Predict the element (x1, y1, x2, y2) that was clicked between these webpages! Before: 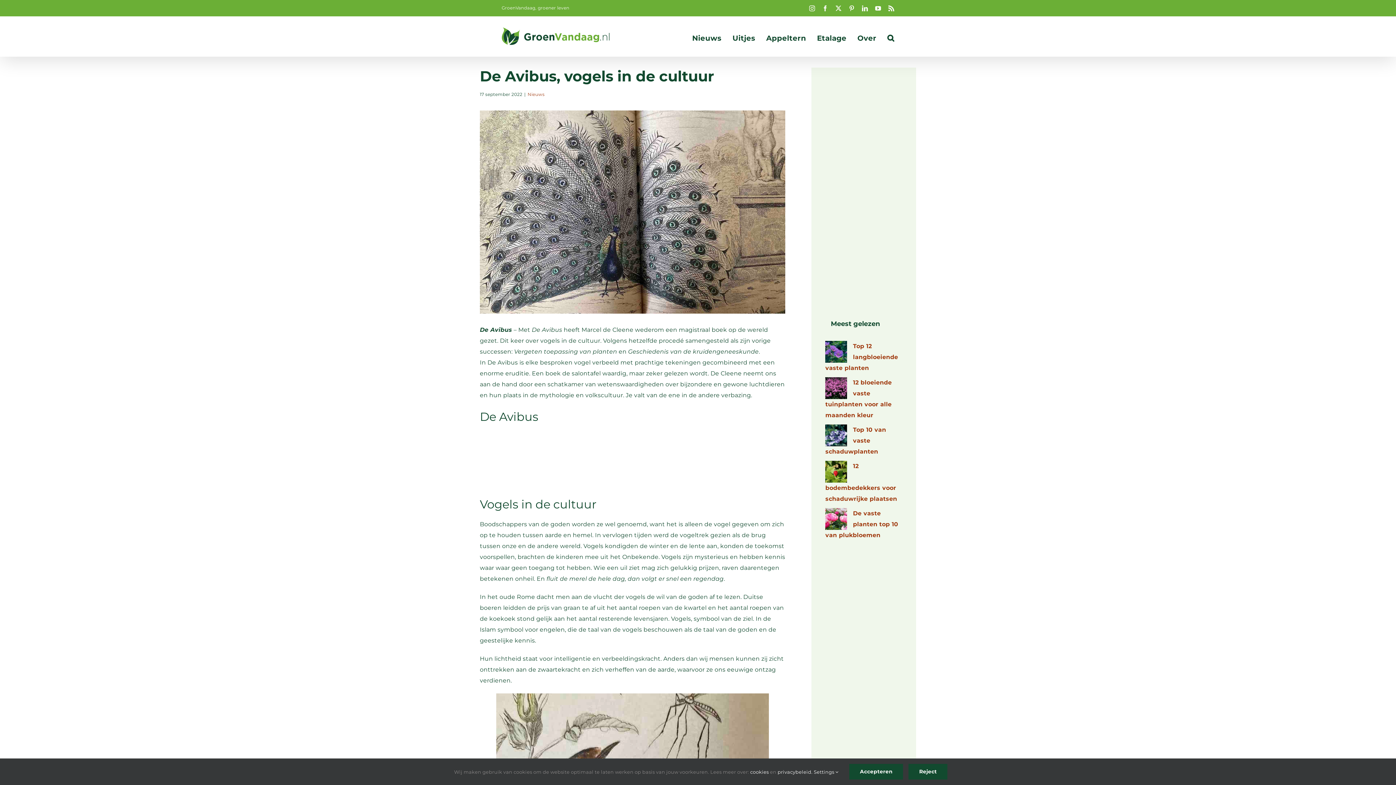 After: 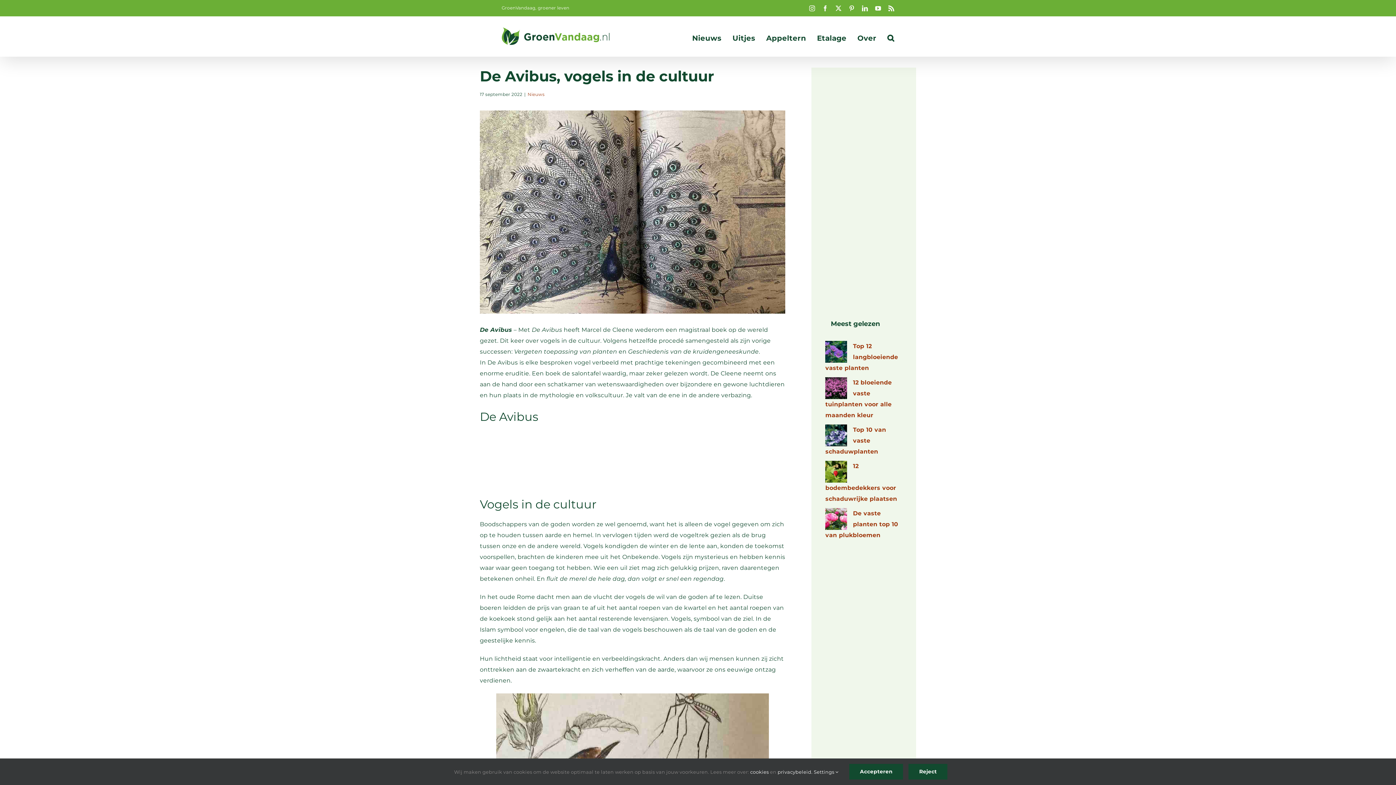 Action: bbox: (875, 5, 881, 11) label: YouTube